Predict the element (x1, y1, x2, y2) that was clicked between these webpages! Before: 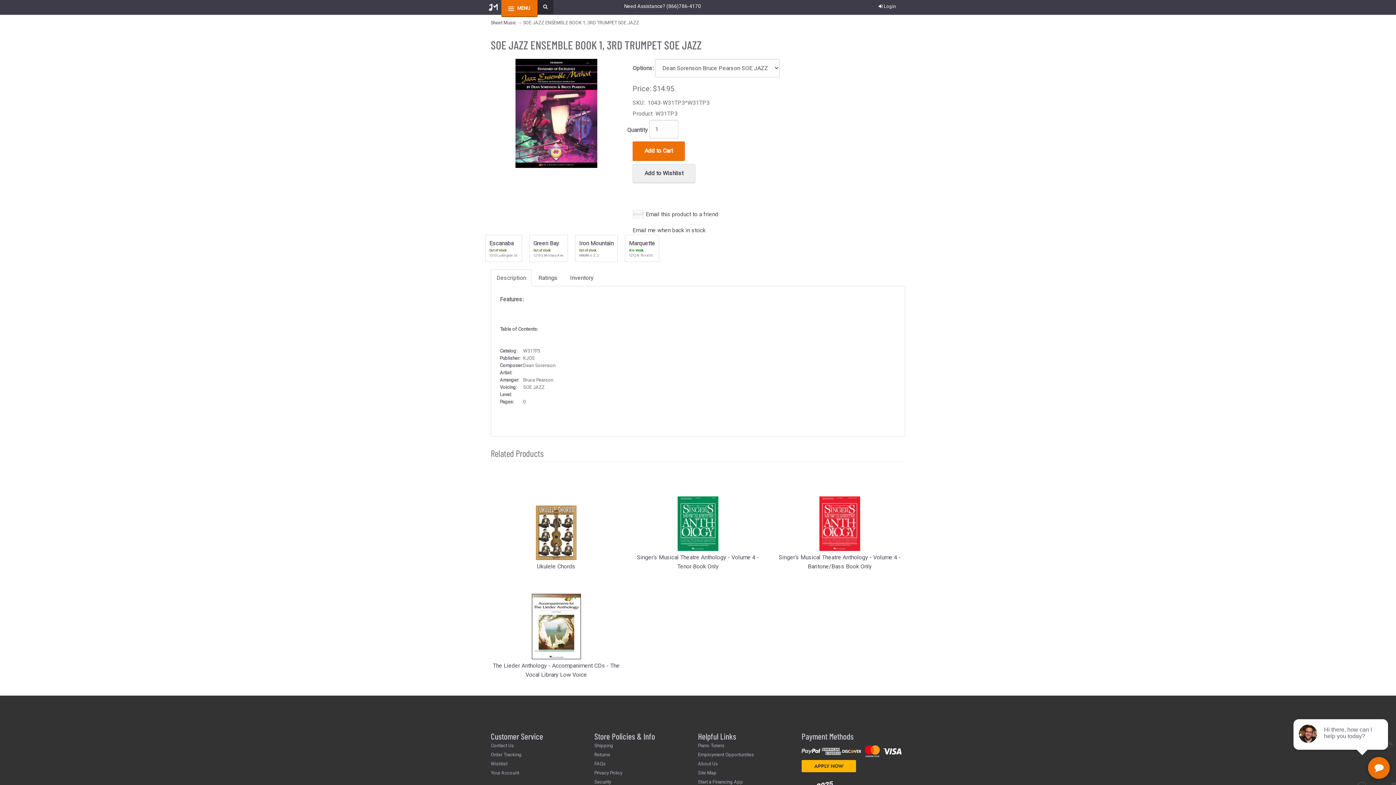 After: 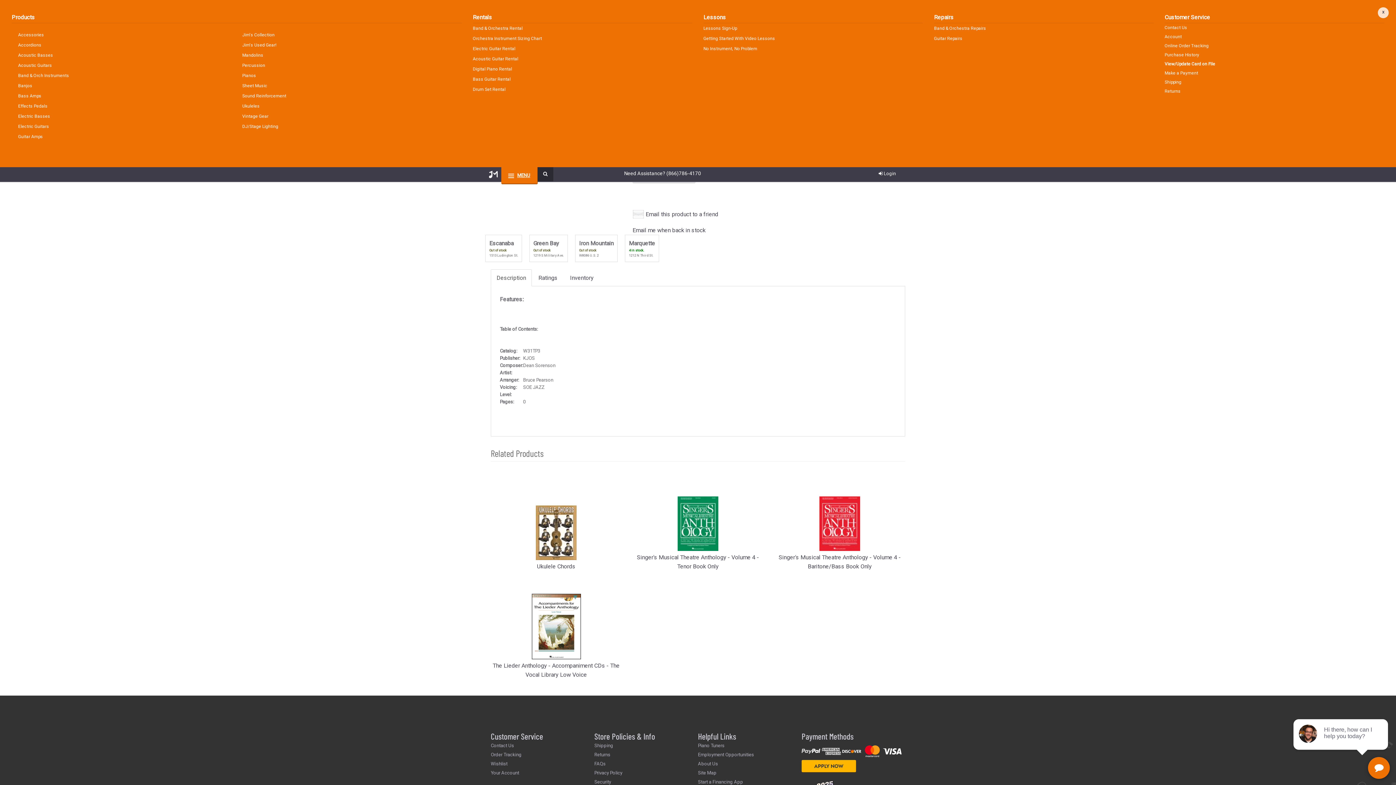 Action: label: MENU bbox: (517, 4, 530, 12)